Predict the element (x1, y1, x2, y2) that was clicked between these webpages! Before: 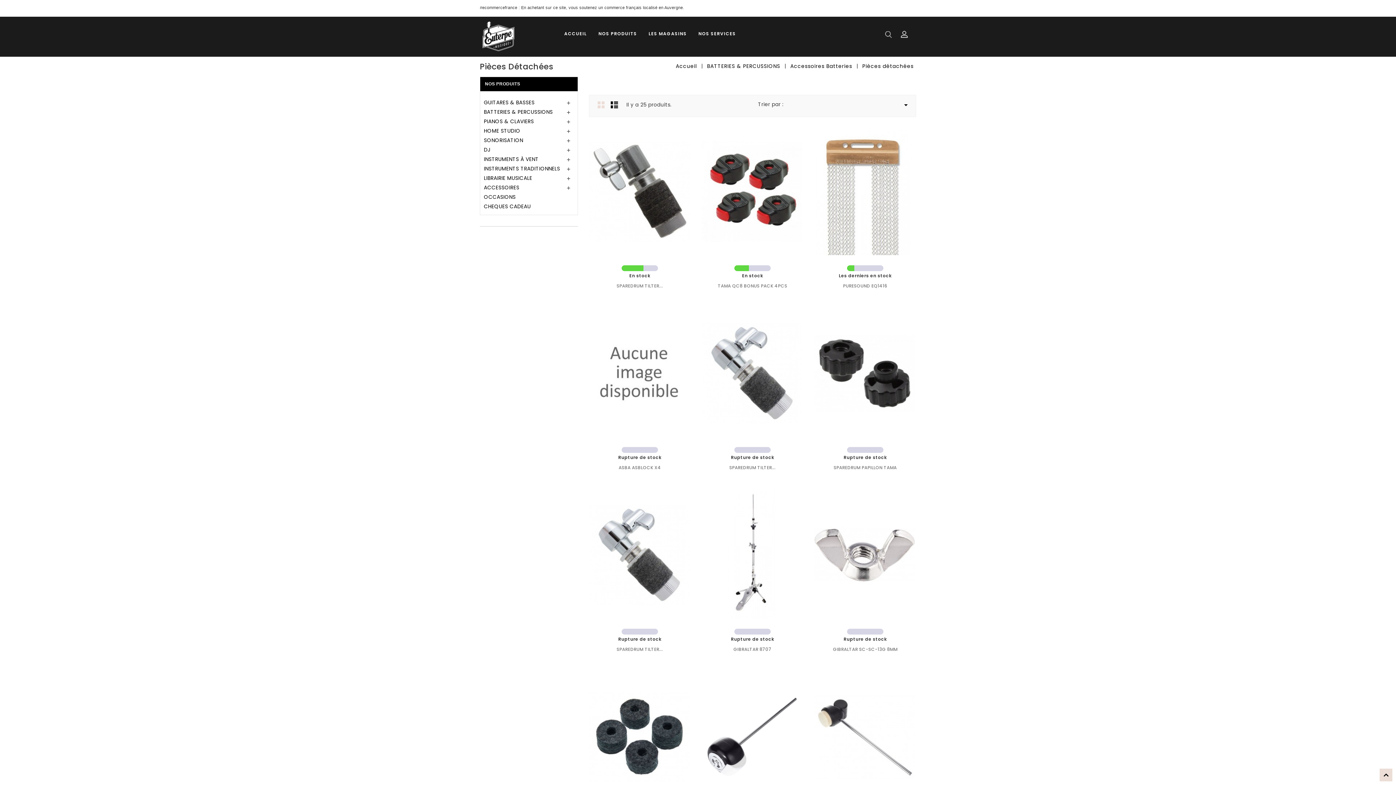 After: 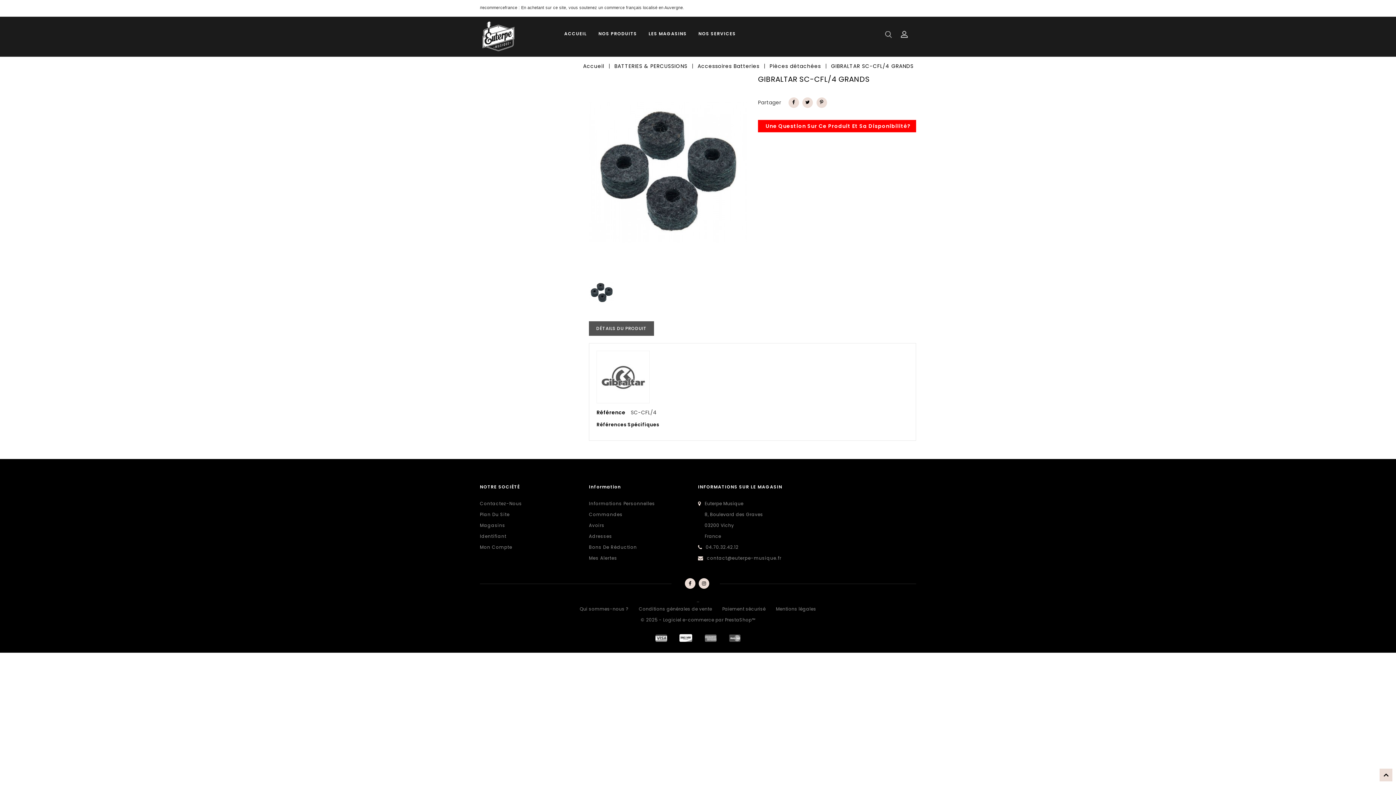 Action: bbox: (589, 673, 689, 800)